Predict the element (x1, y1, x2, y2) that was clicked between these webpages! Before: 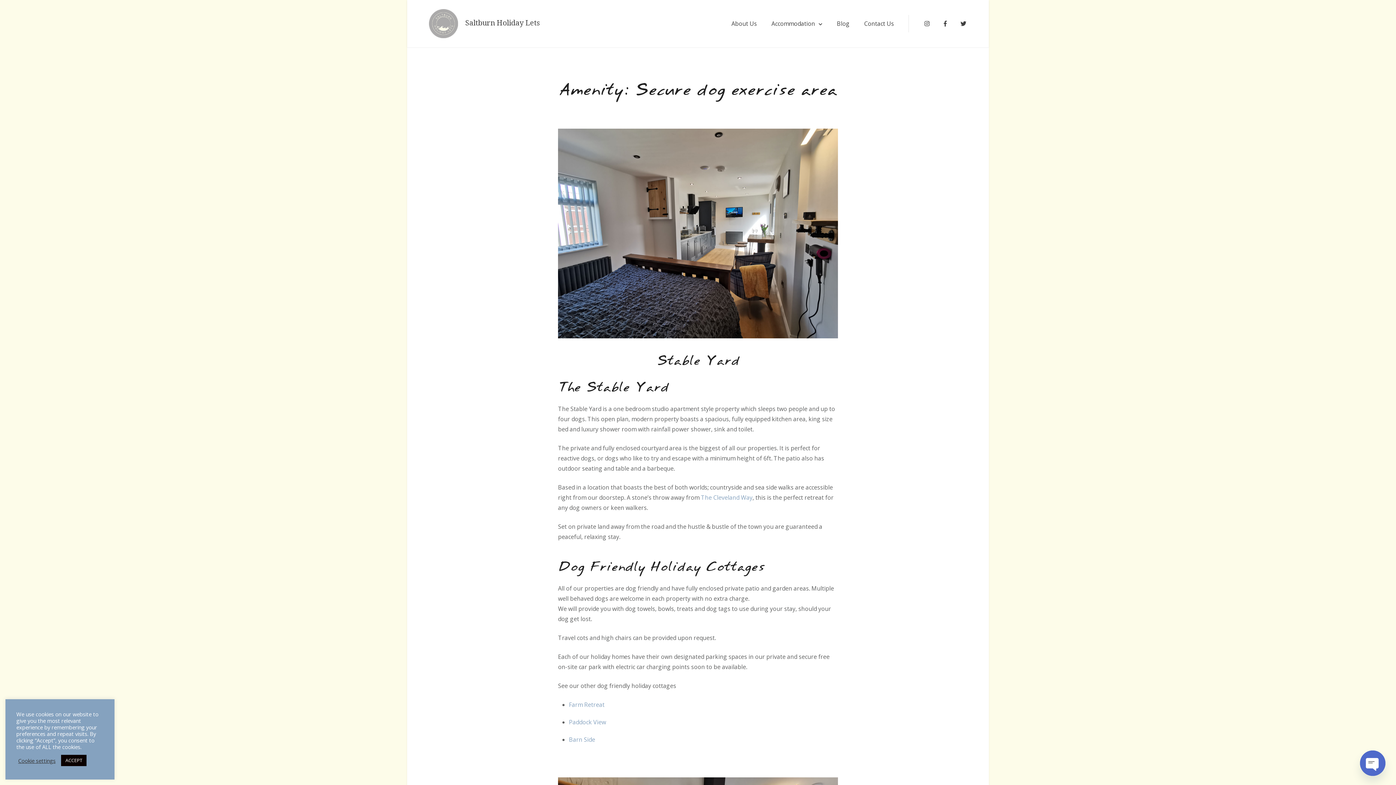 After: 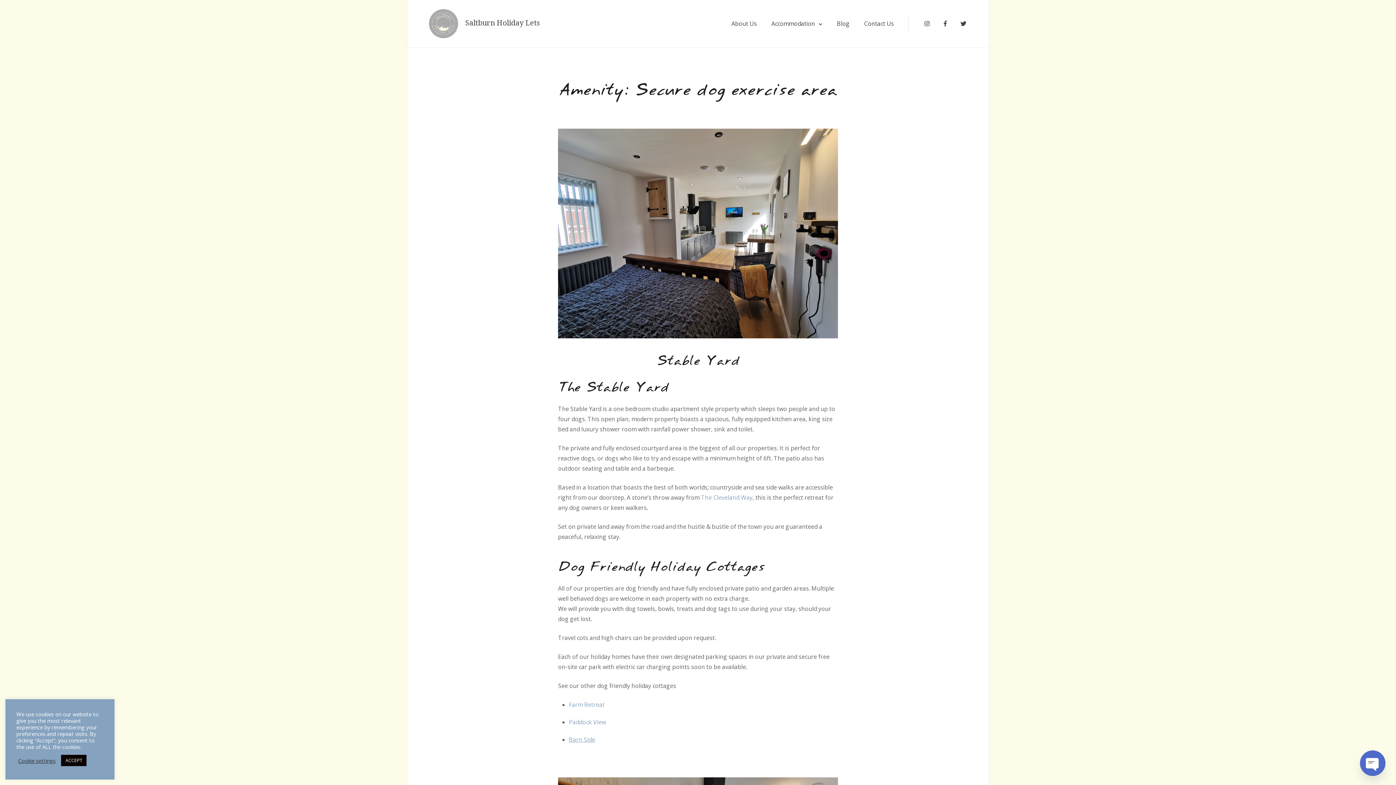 Action: label: Barn Side bbox: (569, 735, 595, 743)